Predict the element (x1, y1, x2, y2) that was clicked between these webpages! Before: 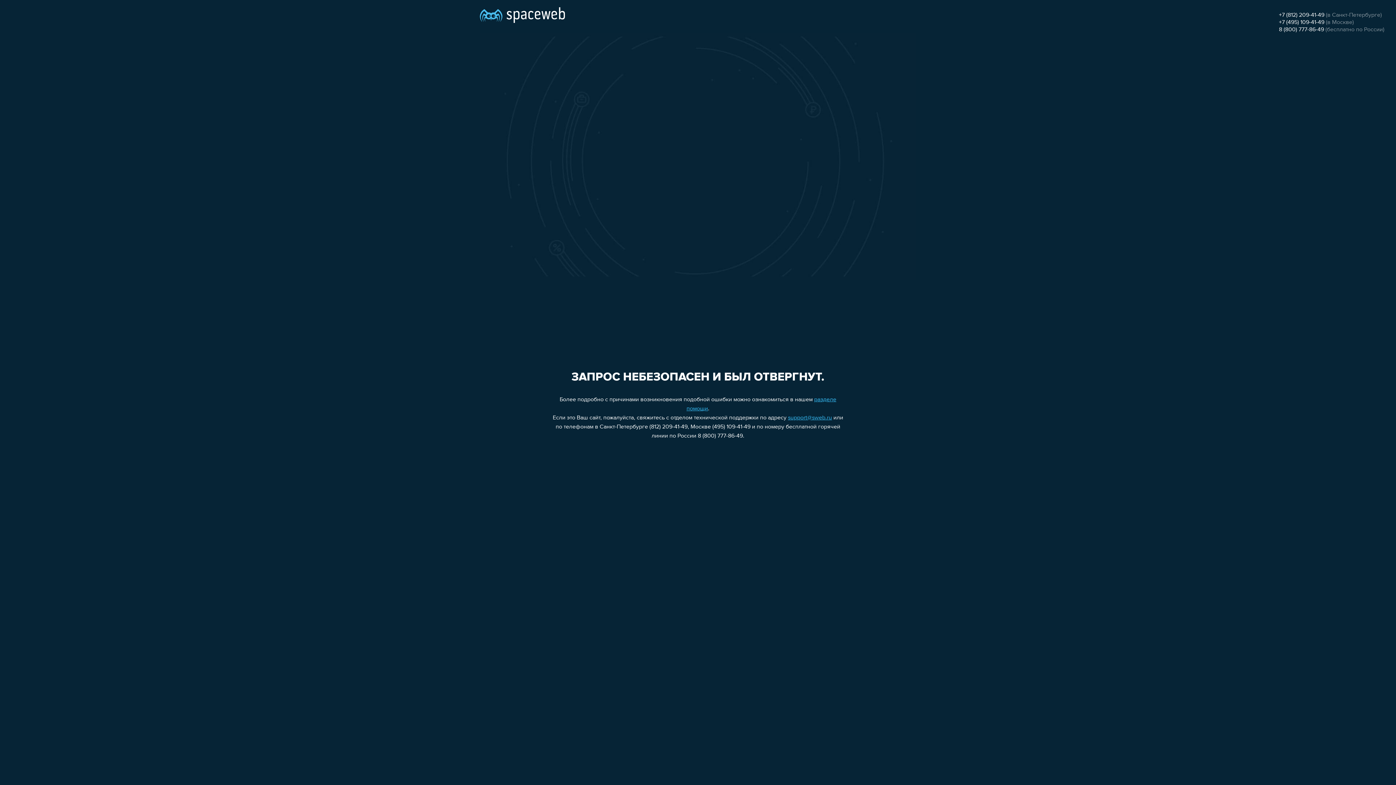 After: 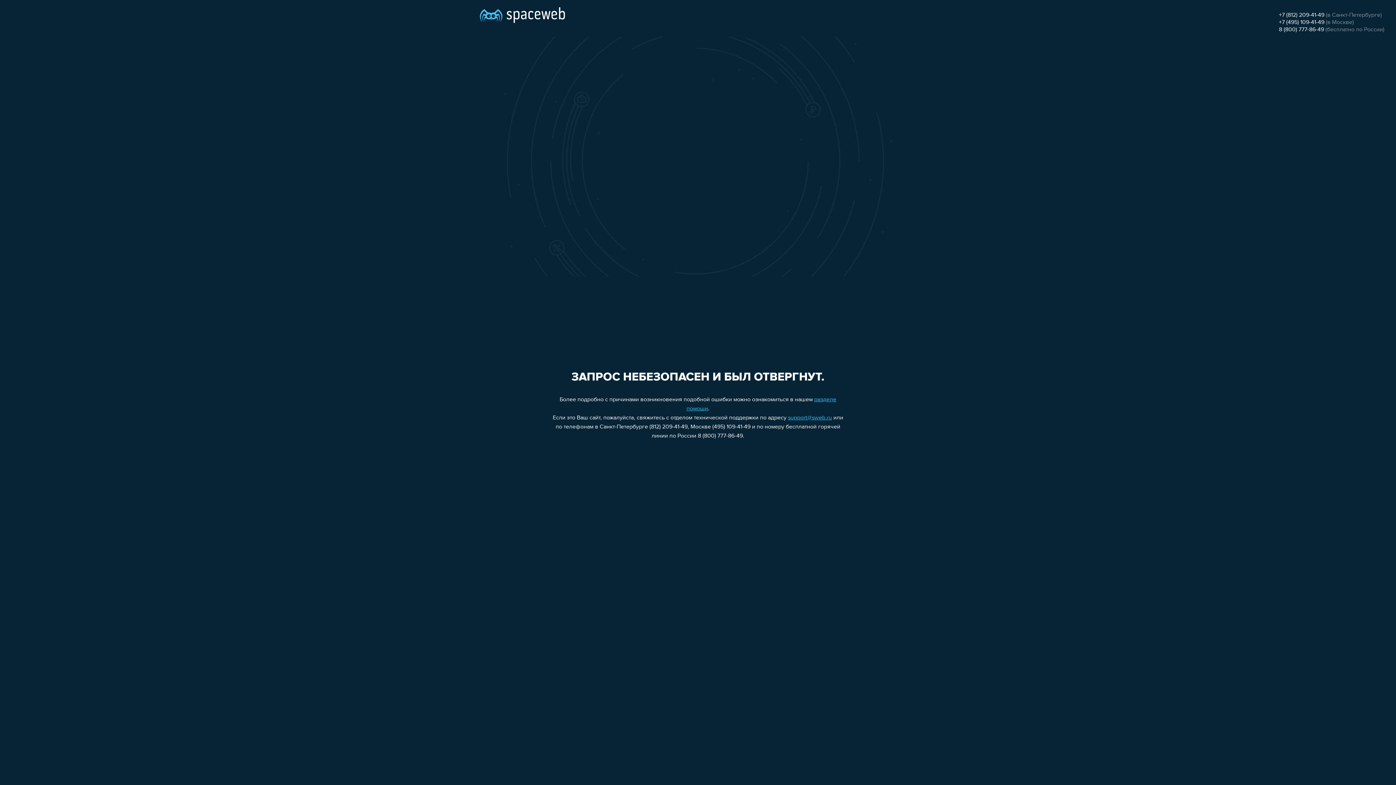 Action: label: +7 (812) 209-41-49 bbox: (1279, 12, 1324, 18)